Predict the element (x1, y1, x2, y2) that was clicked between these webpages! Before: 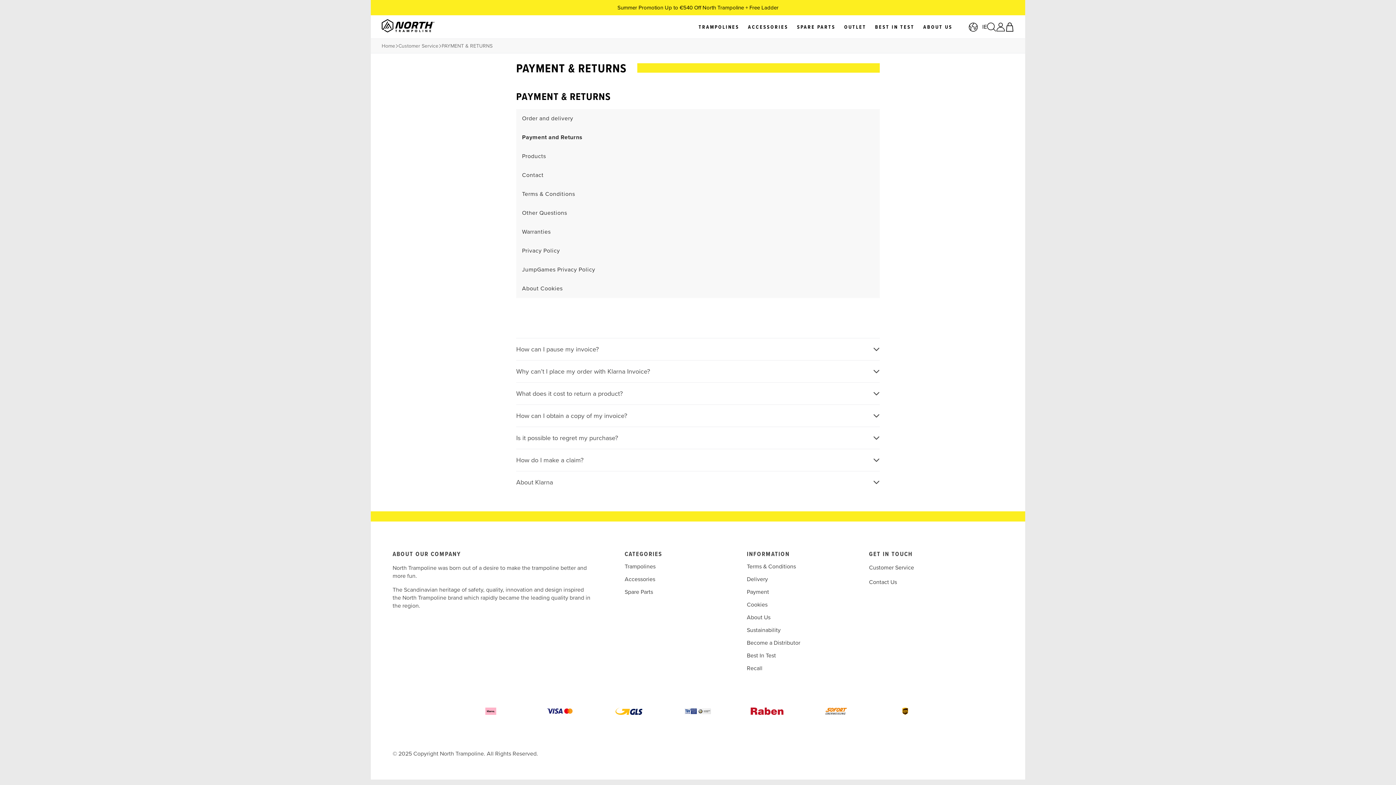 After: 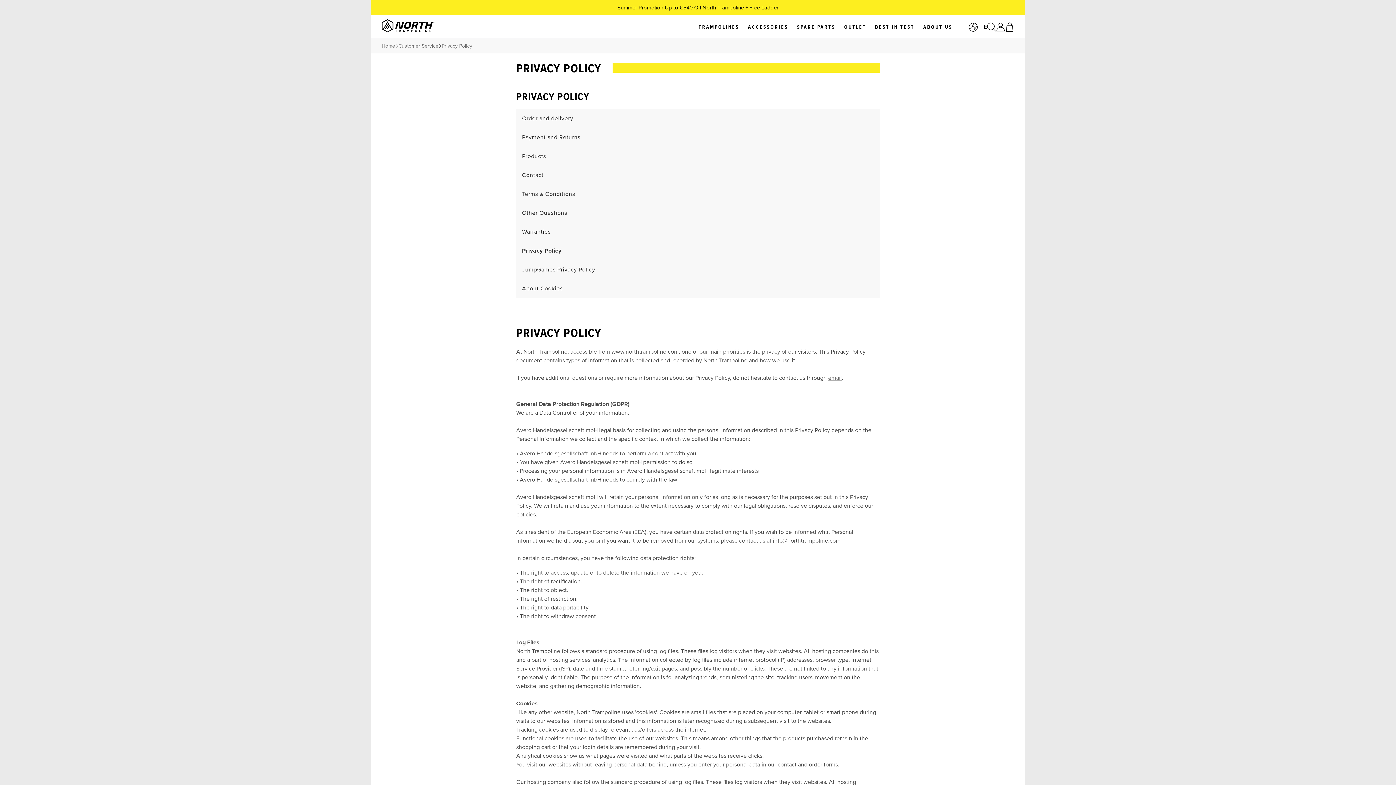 Action: bbox: (516, 241, 880, 260) label: Privacy Policy